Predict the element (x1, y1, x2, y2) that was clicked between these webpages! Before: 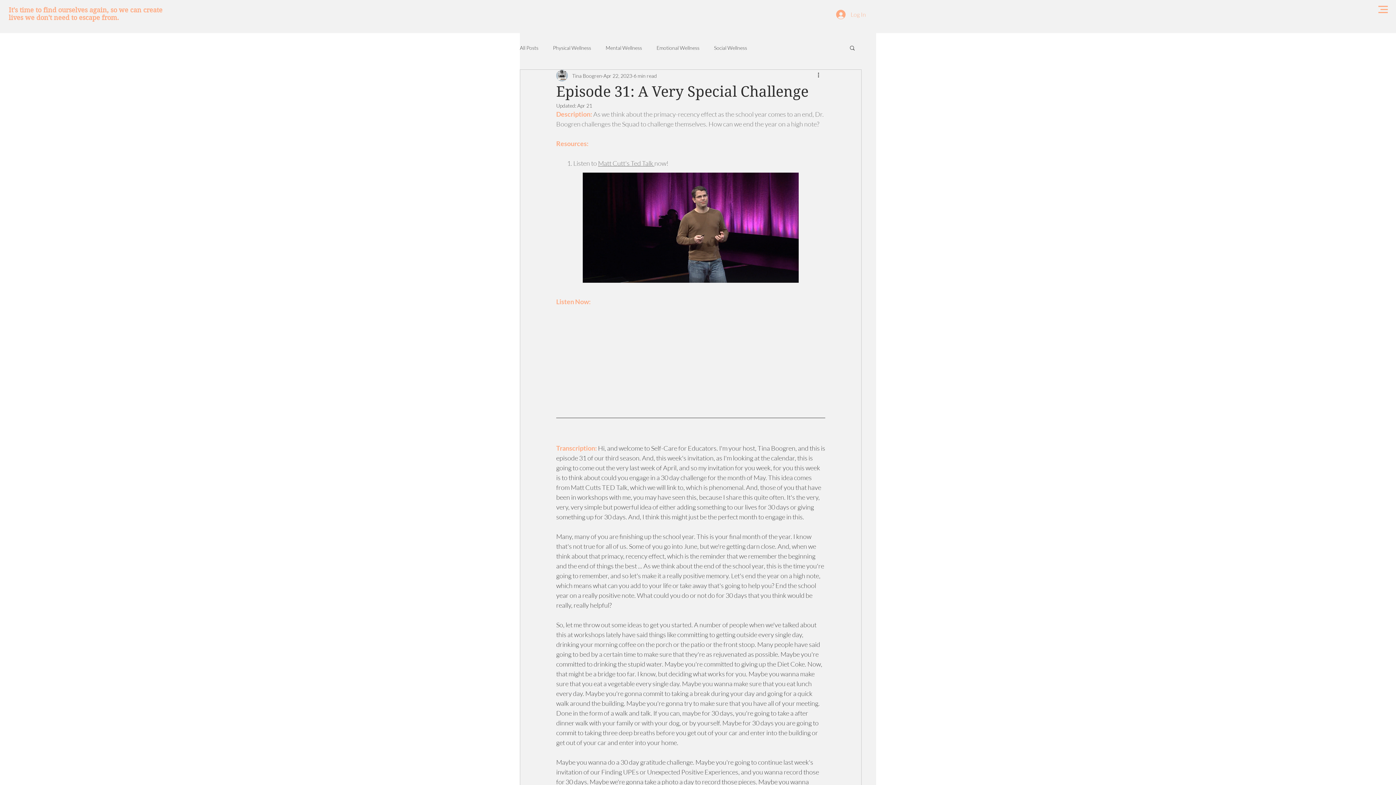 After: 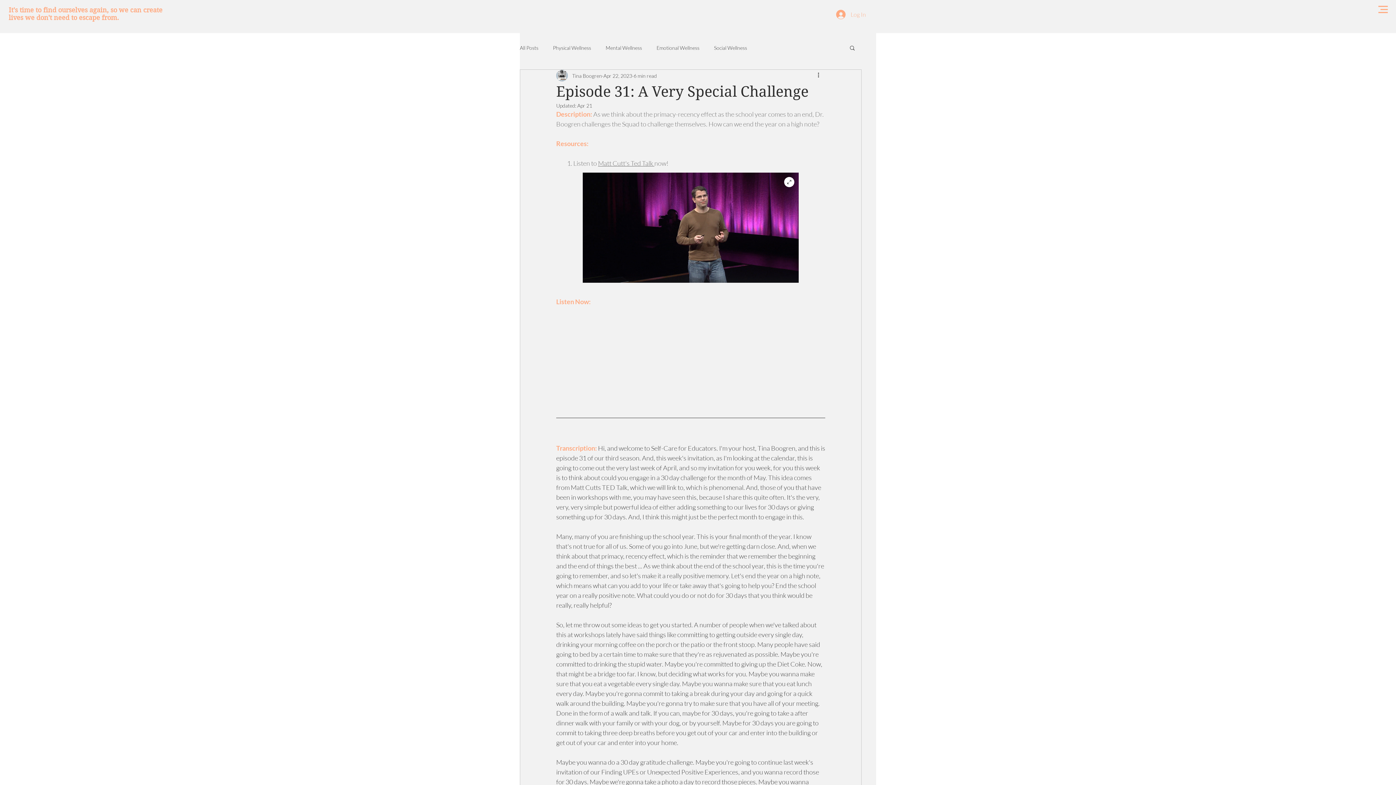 Action: bbox: (582, 172, 798, 283)